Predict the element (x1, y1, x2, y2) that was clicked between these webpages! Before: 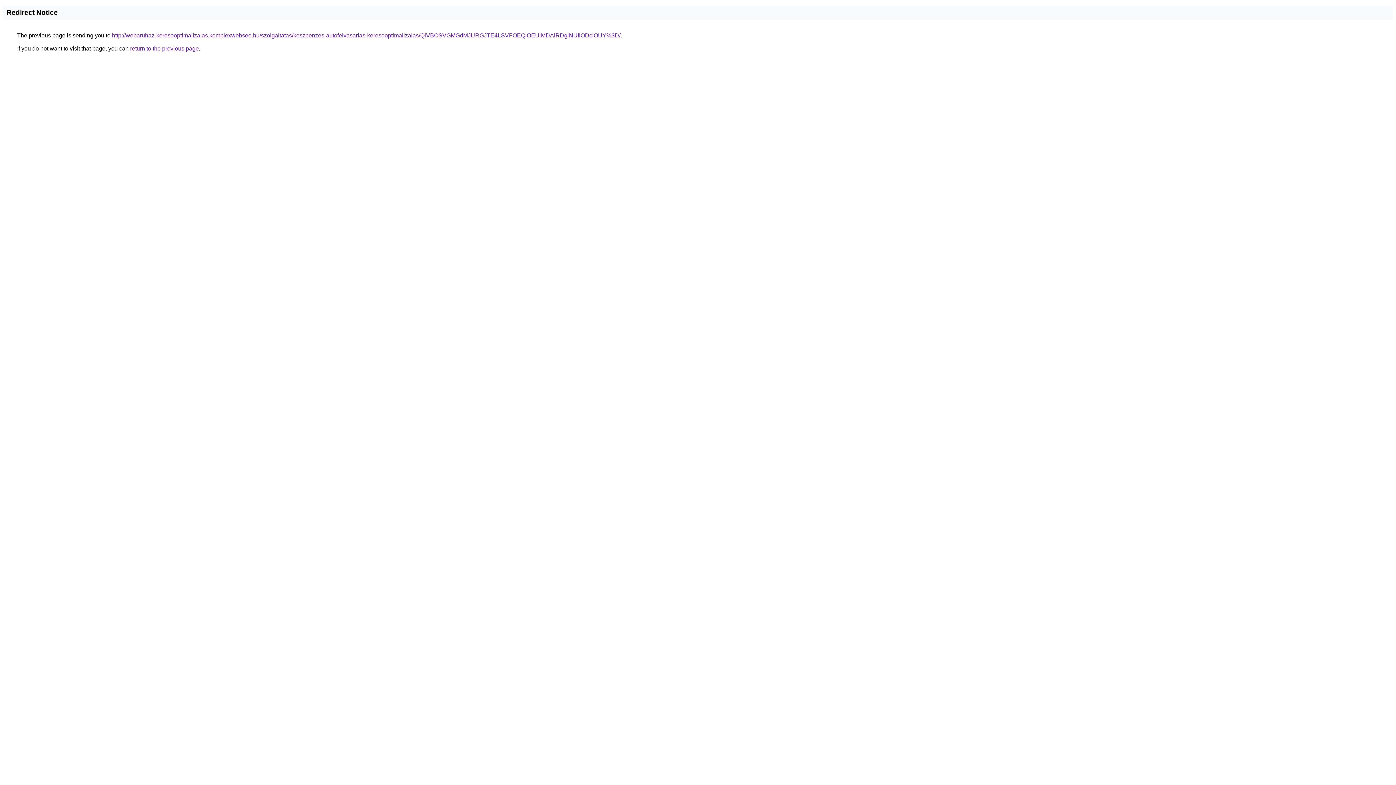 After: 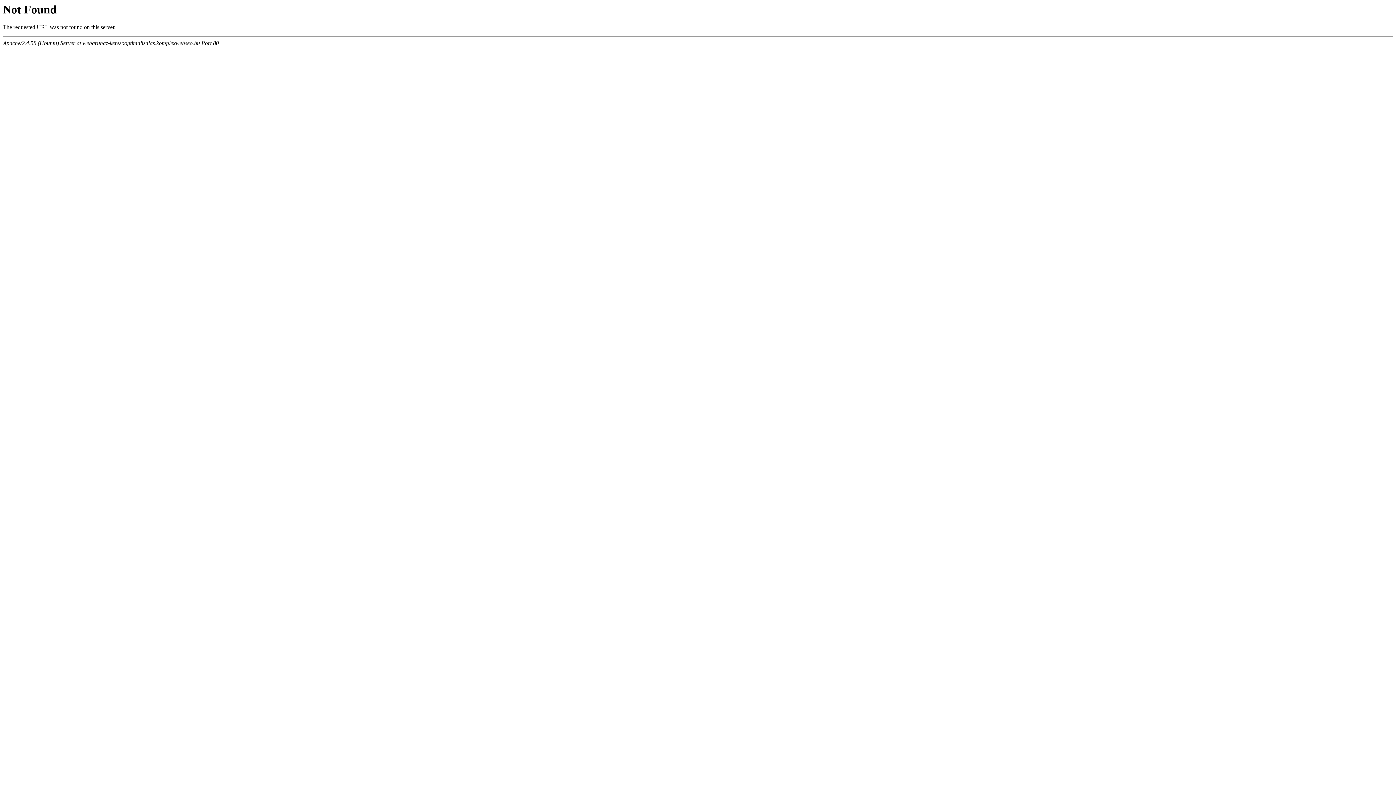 Action: bbox: (112, 32, 620, 38) label: http://webaruhaz-keresooptimalizalas.komplexwebseo.hu/szolgaltatas/keszpenzes-autofelvasarlas-keresooptimalizalas/QiVBOSVGMGdMJURGJTE4LSVFOEQlOEUlMDAlRDglNUIlODclOUY%3D/